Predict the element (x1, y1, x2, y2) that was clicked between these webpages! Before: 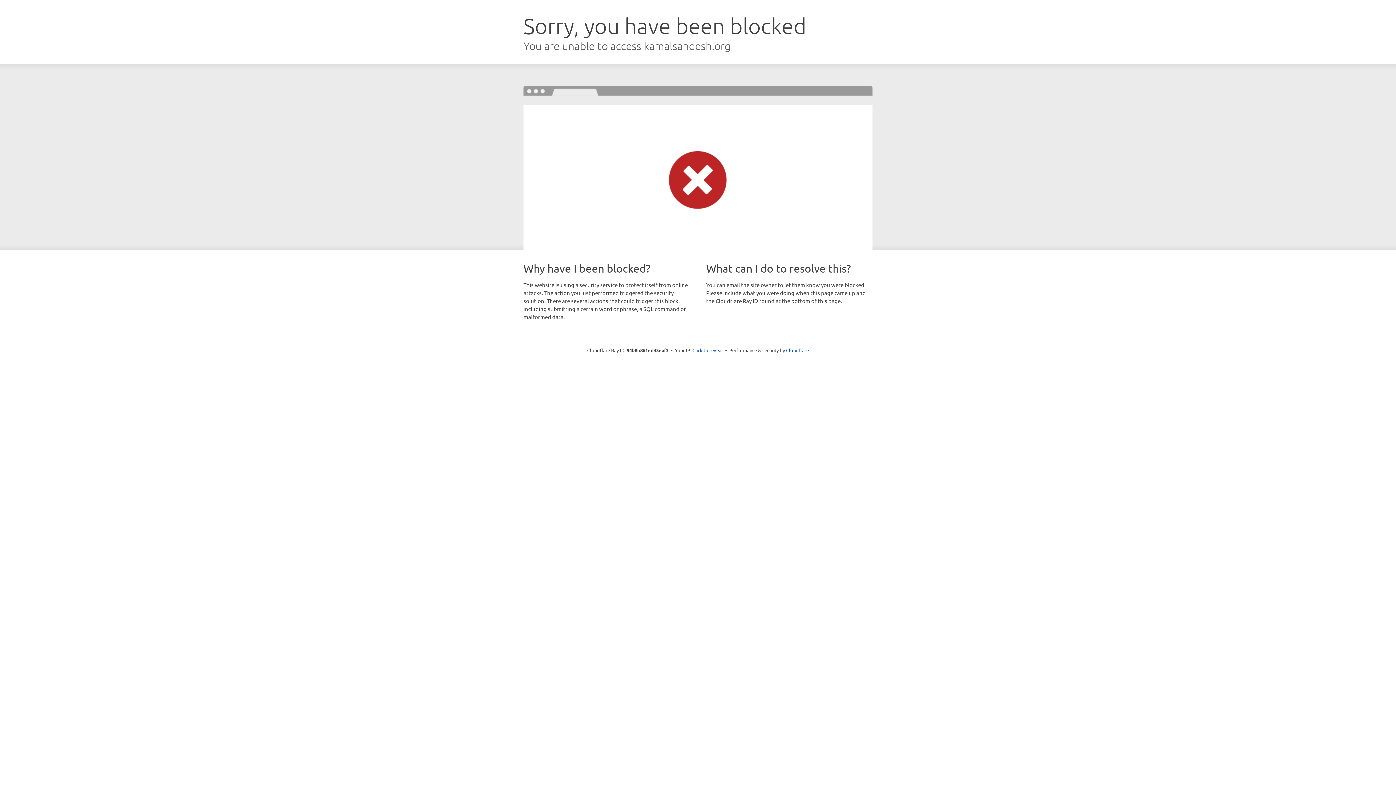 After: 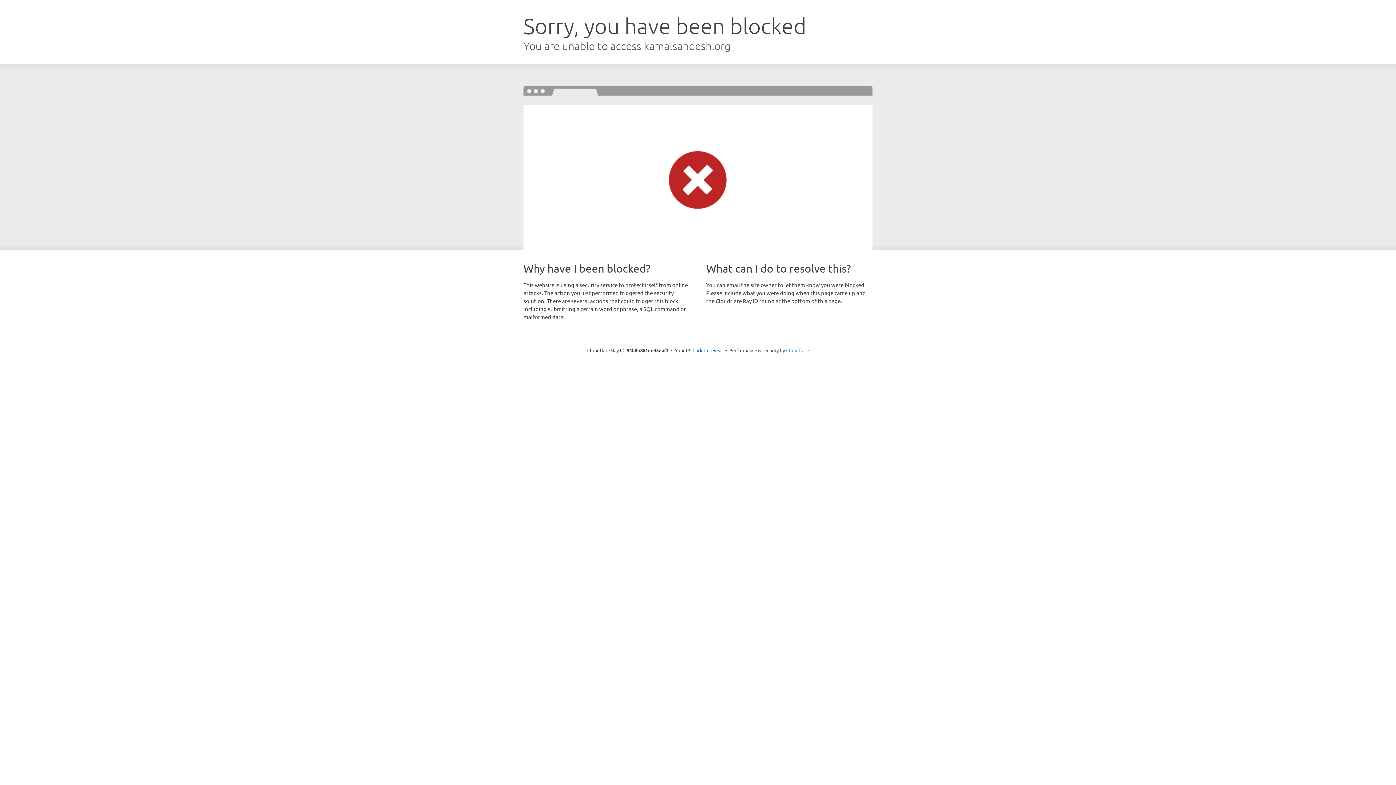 Action: label: Cloudflare bbox: (786, 347, 809, 353)